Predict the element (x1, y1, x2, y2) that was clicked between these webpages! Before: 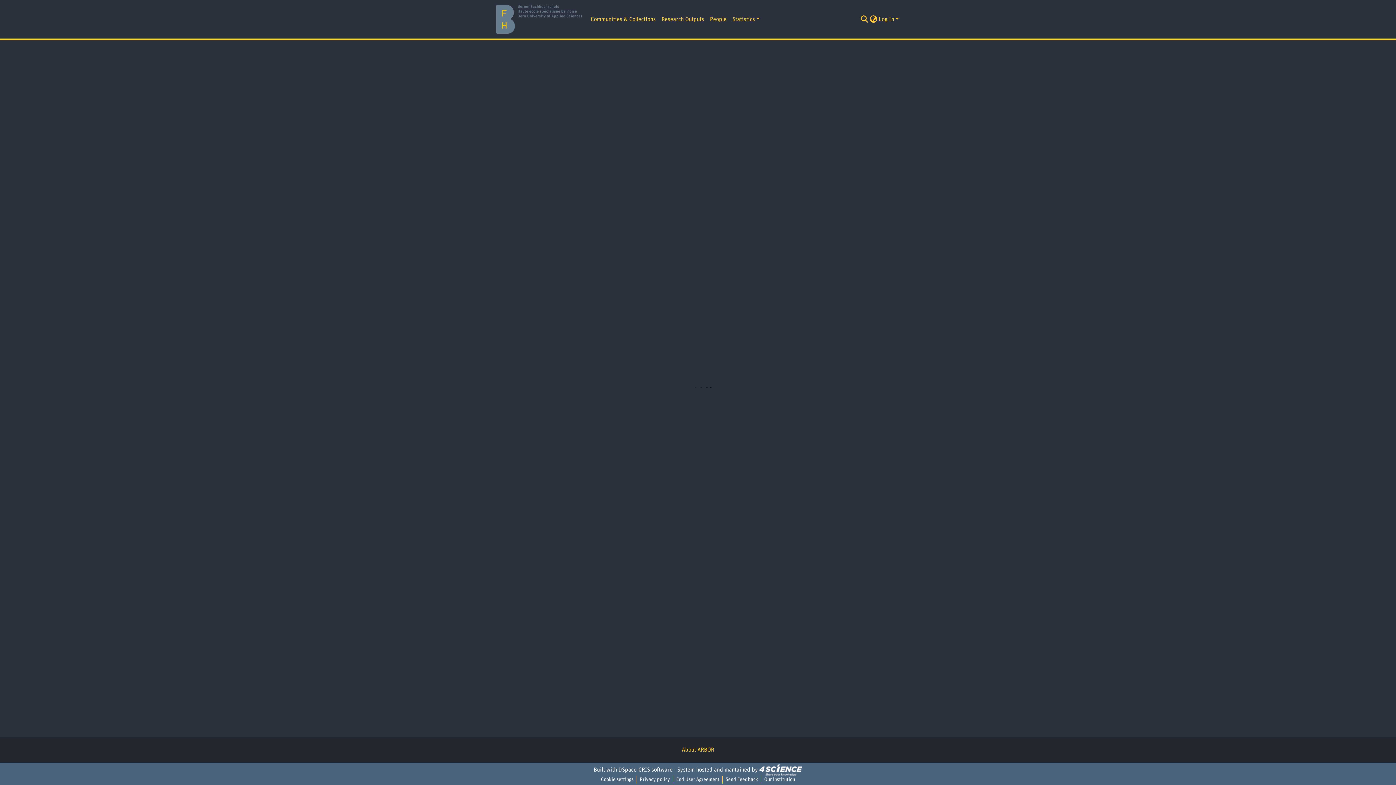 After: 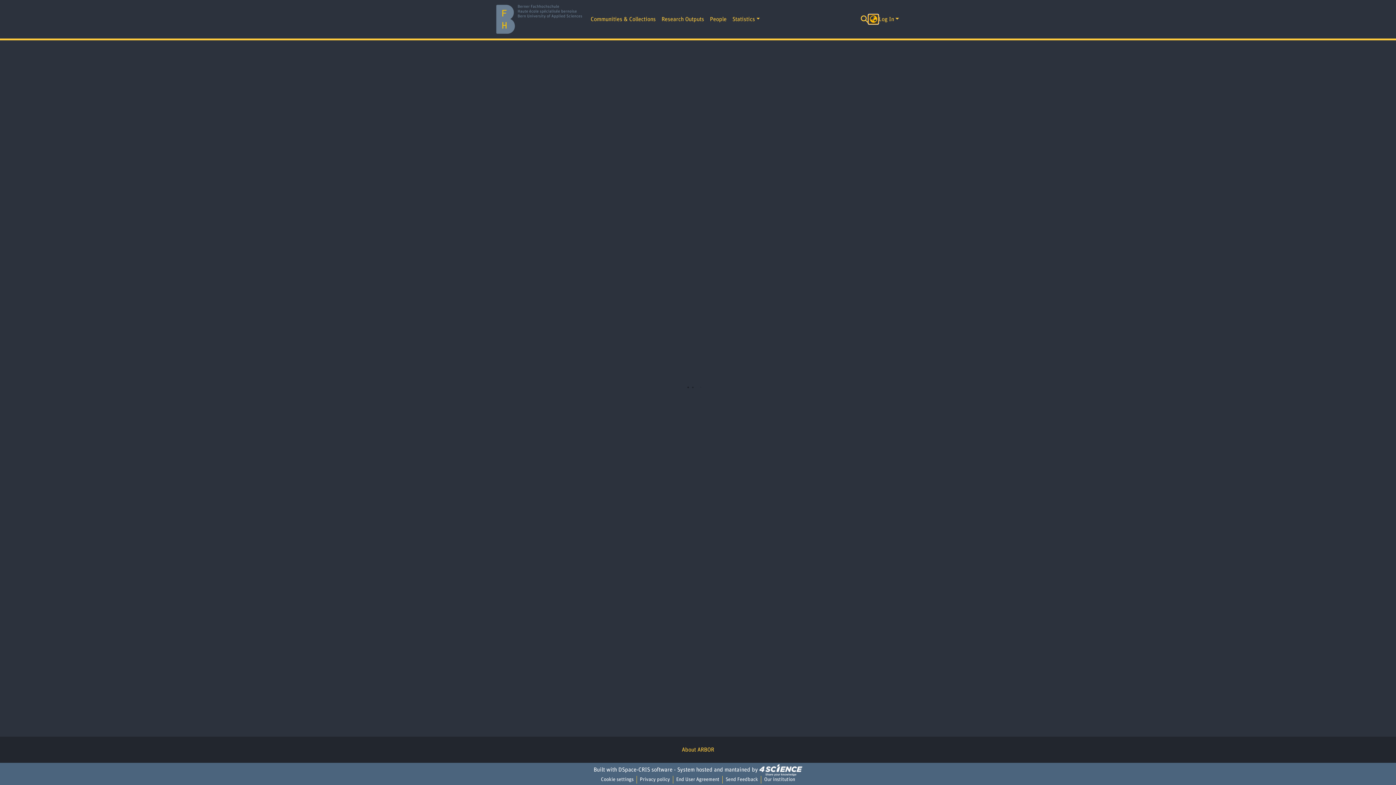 Action: label: Language switch bbox: (869, 14, 878, 23)